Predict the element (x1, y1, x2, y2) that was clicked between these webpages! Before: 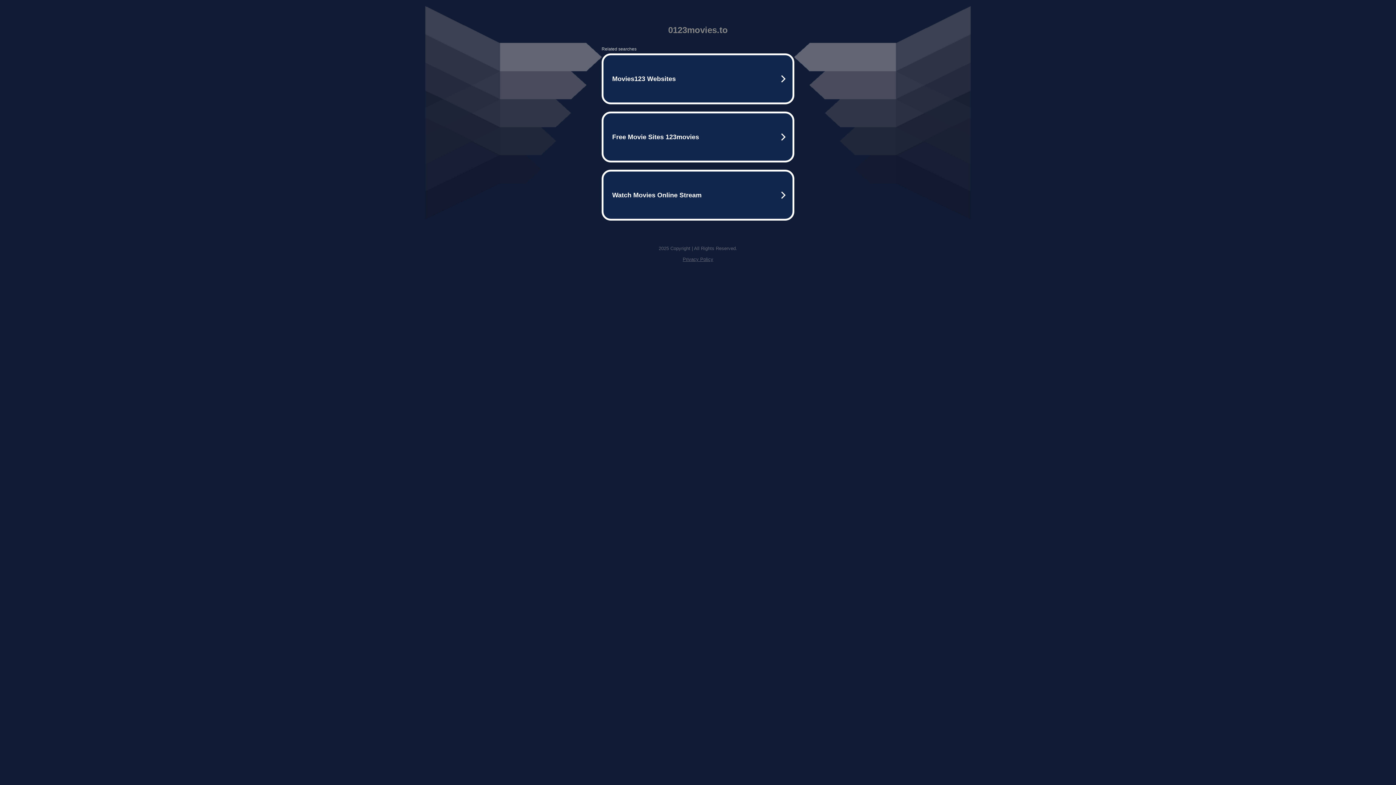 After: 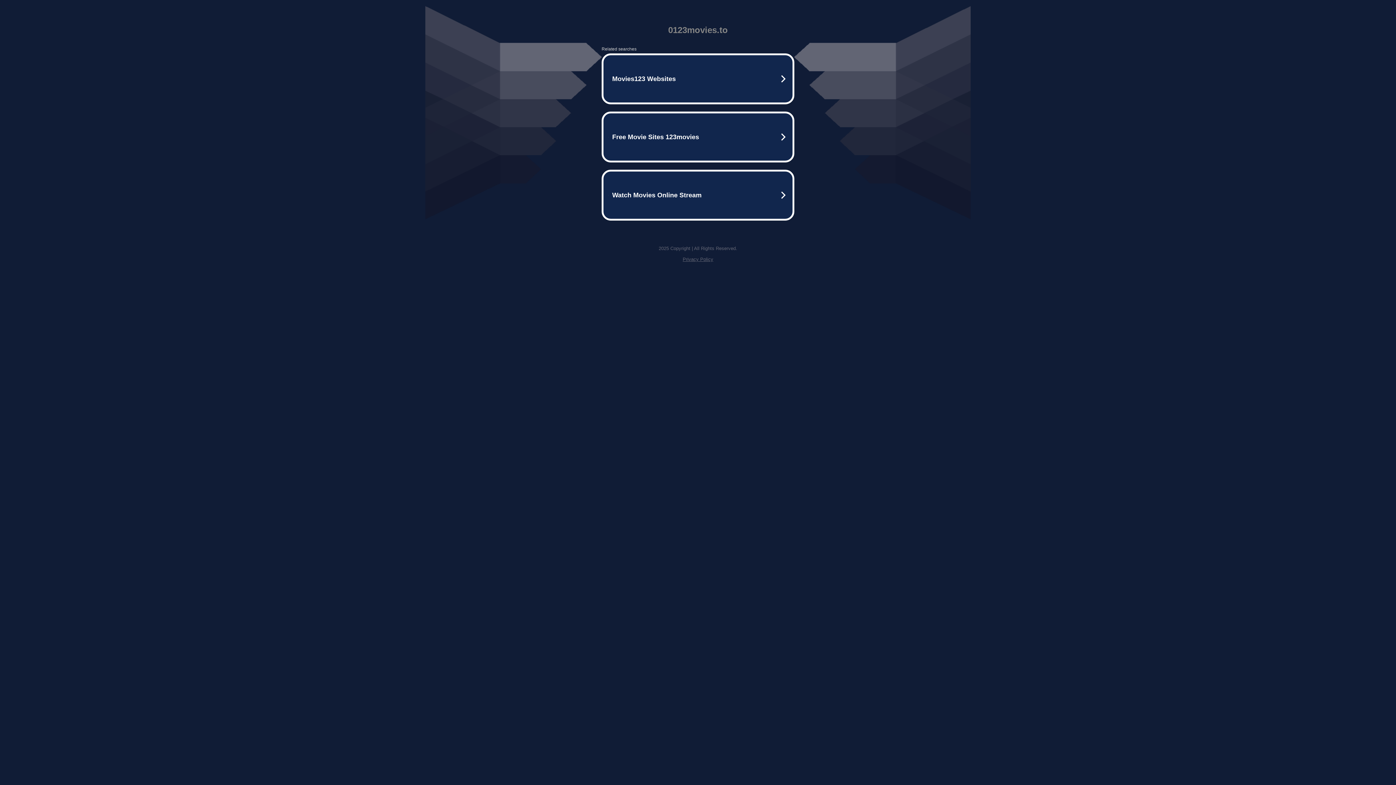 Action: bbox: (682, 256, 713, 262) label: Privacy Policy